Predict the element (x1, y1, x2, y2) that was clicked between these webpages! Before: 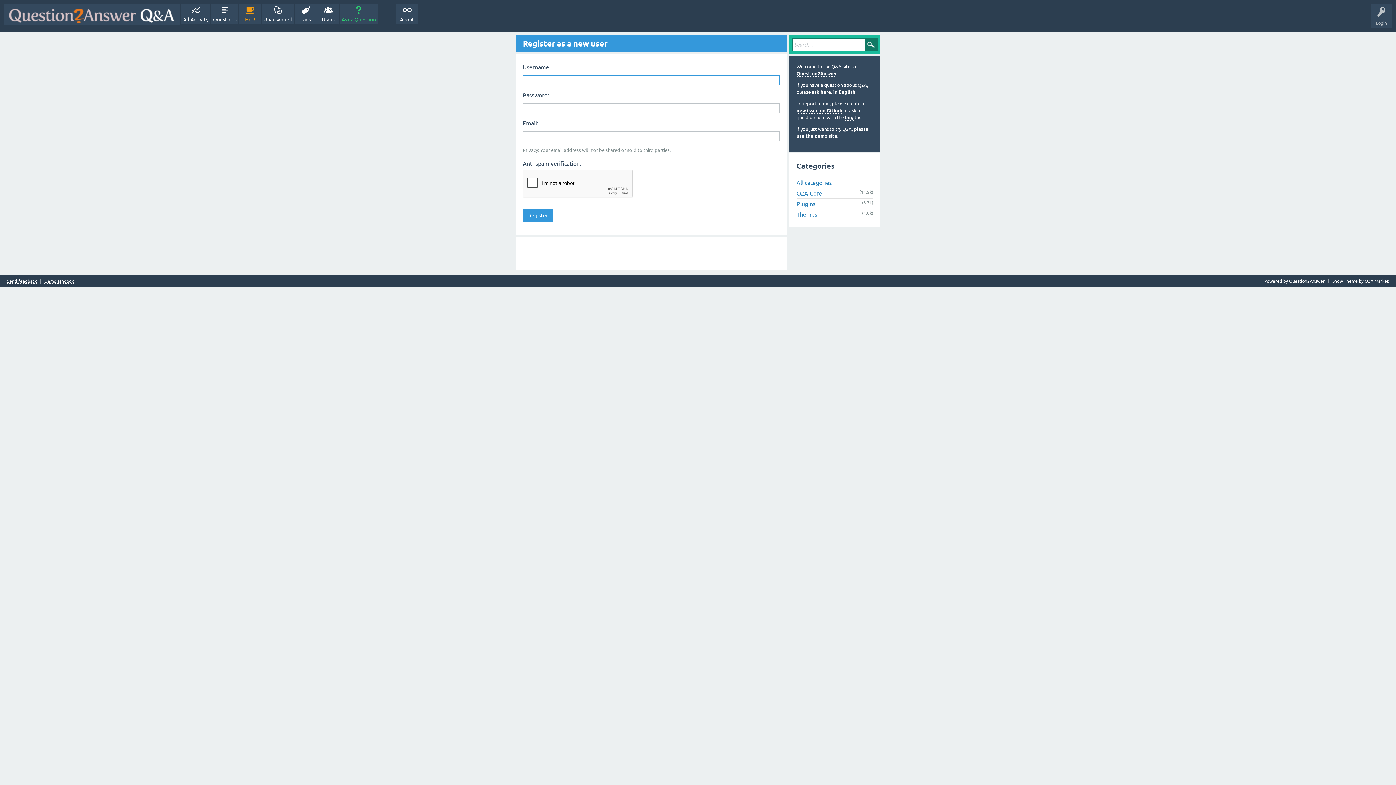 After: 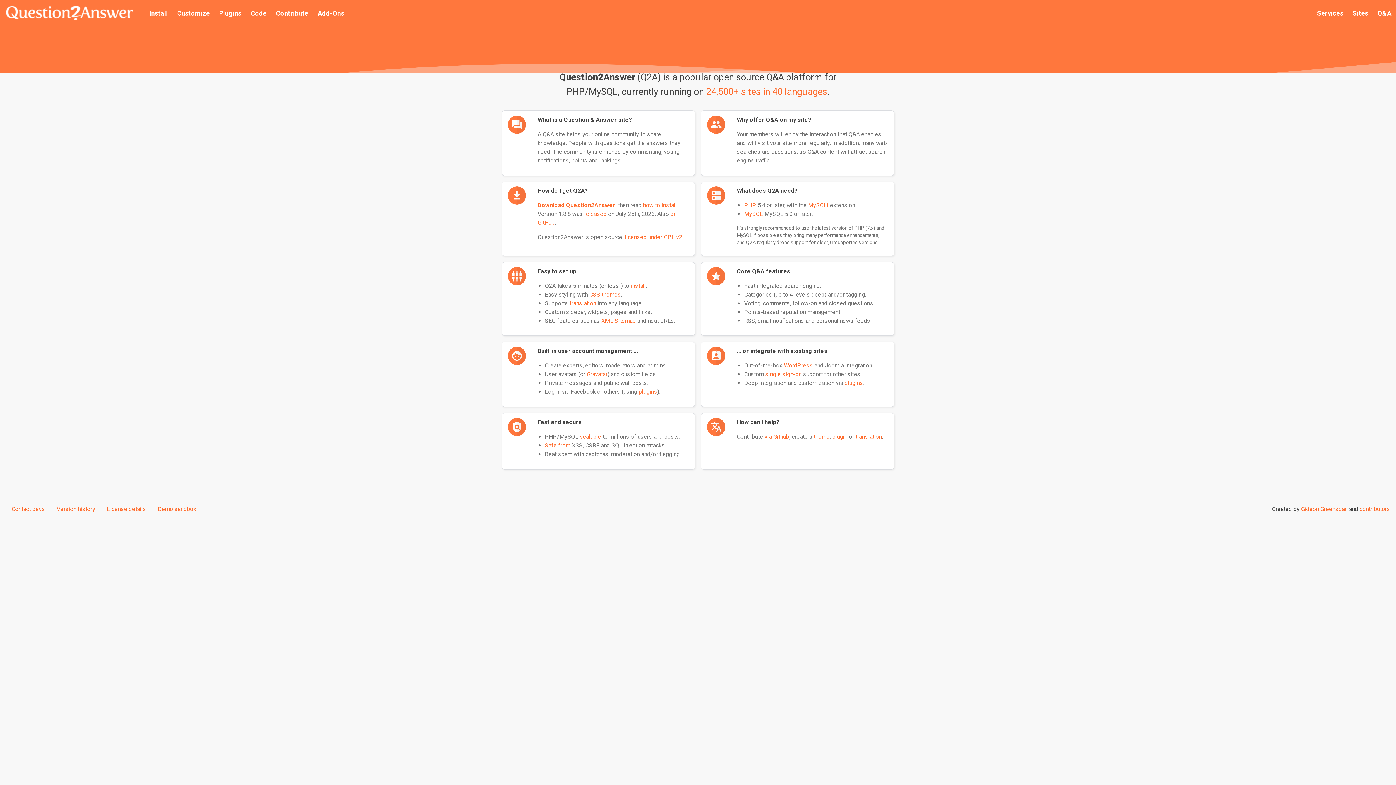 Action: label: About bbox: (396, 3, 418, 24)